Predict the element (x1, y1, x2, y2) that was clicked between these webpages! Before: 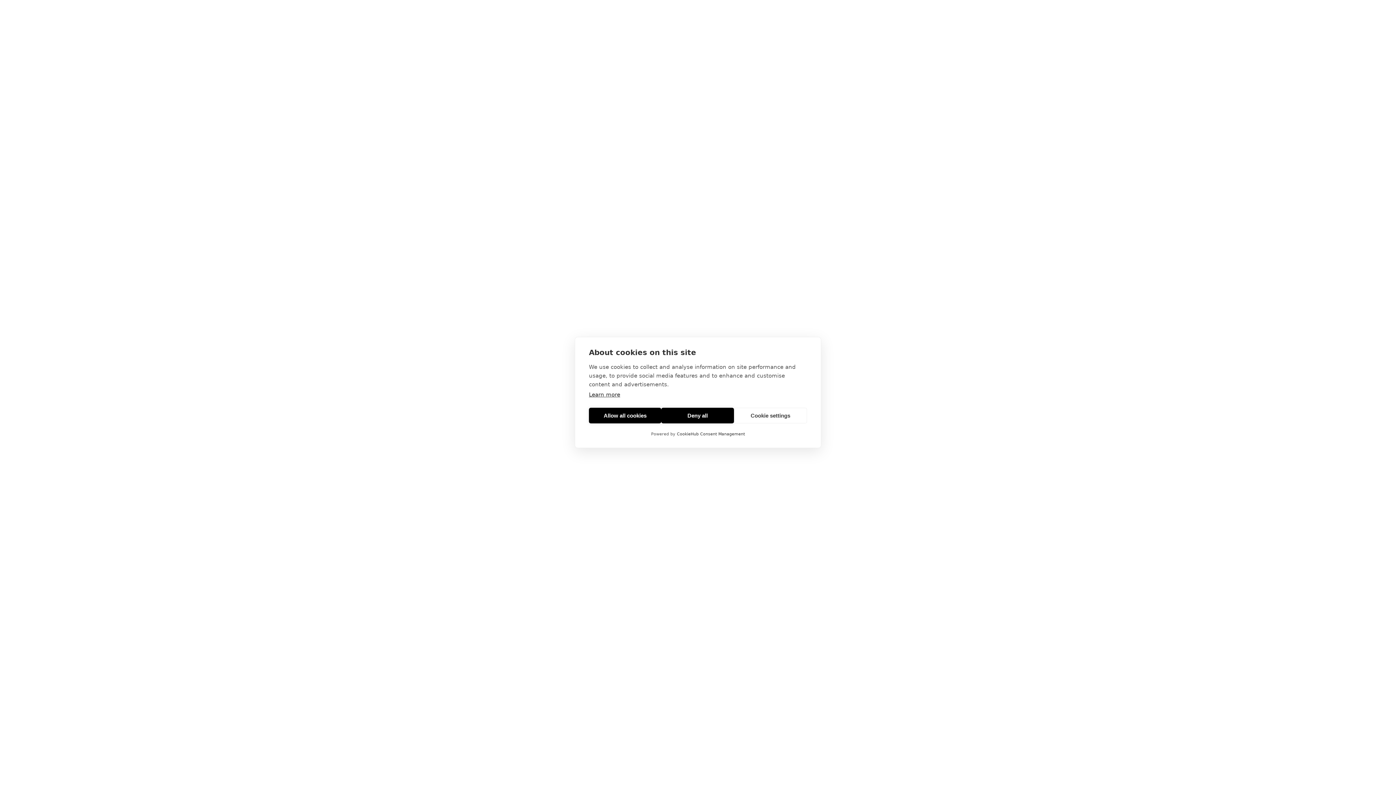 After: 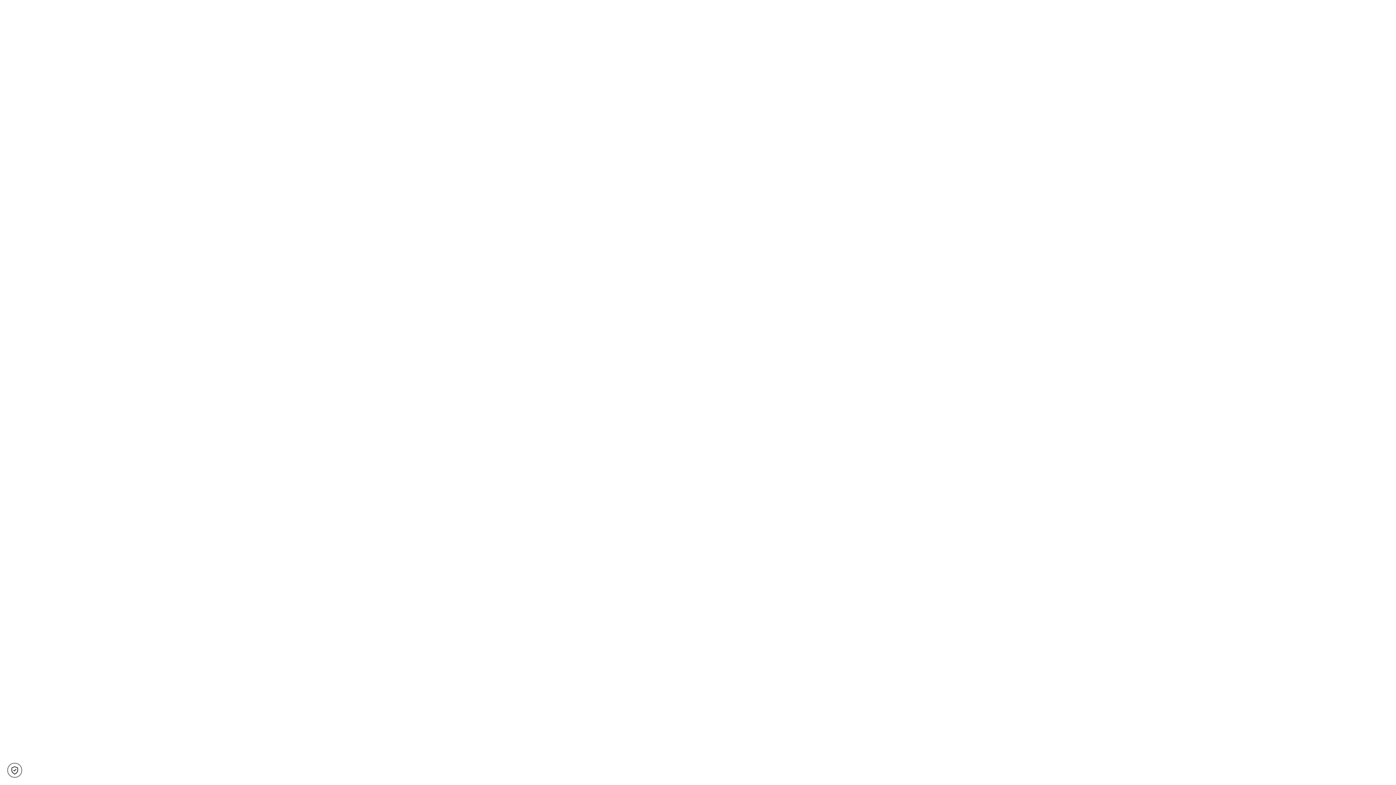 Action: bbox: (661, 408, 734, 423) label: Deny all